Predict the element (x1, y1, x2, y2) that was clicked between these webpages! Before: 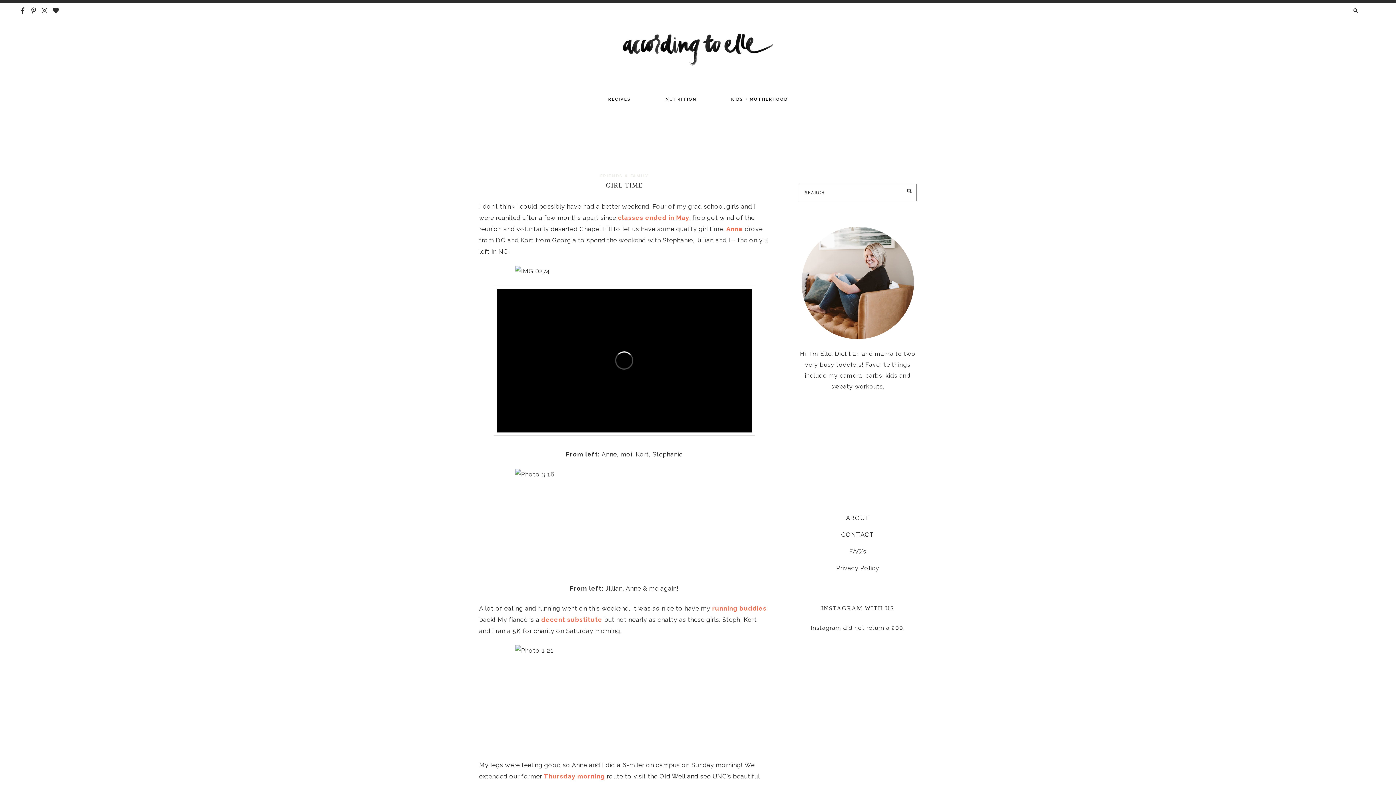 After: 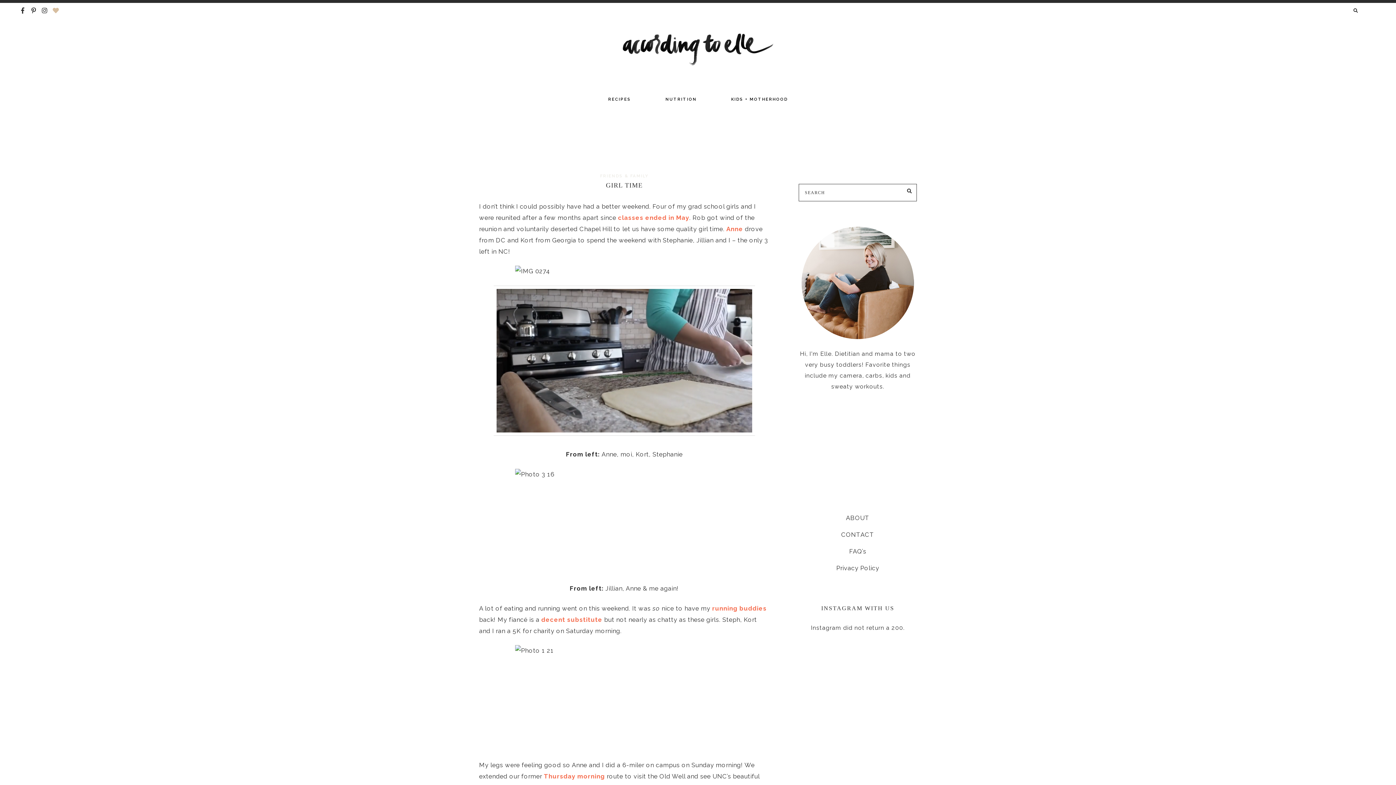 Action: bbox: (51, 5, 60, 16)